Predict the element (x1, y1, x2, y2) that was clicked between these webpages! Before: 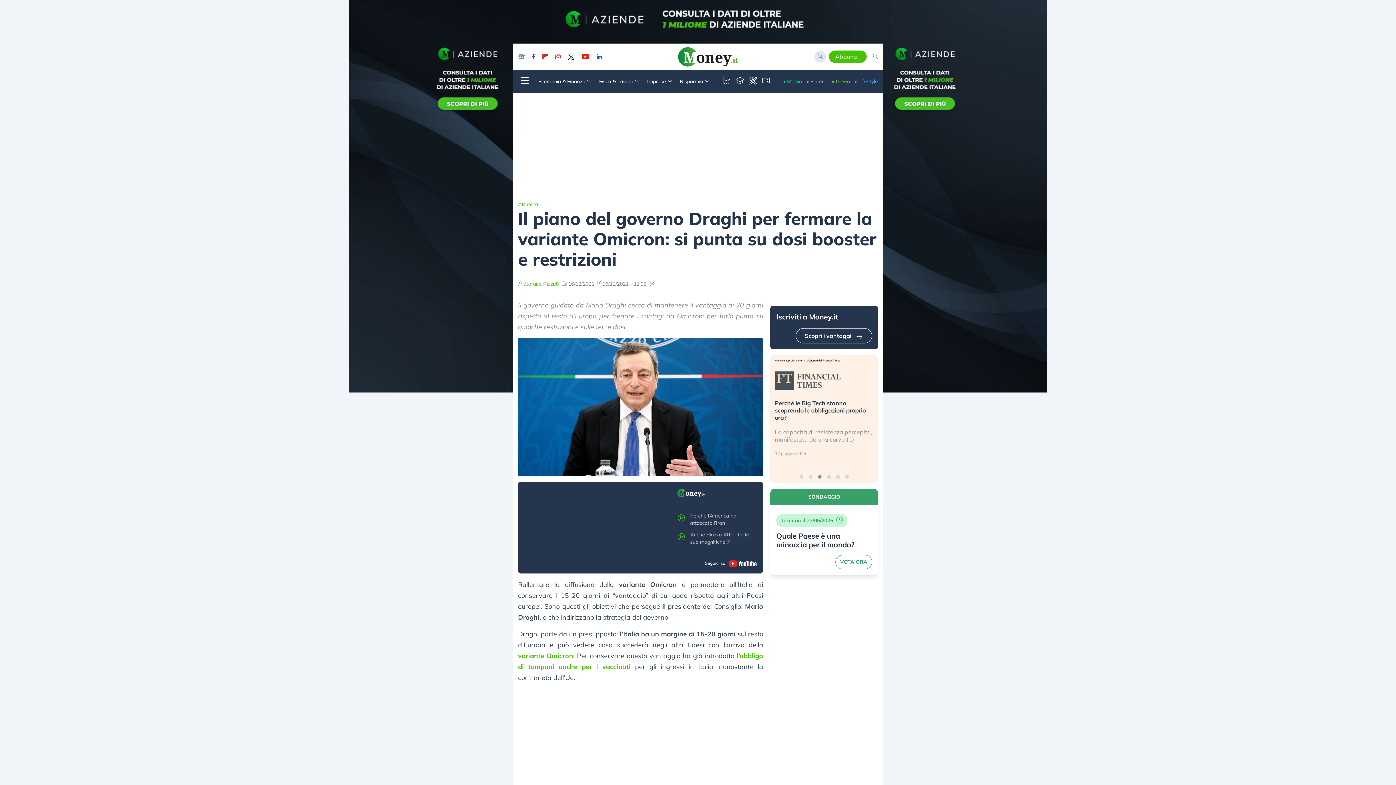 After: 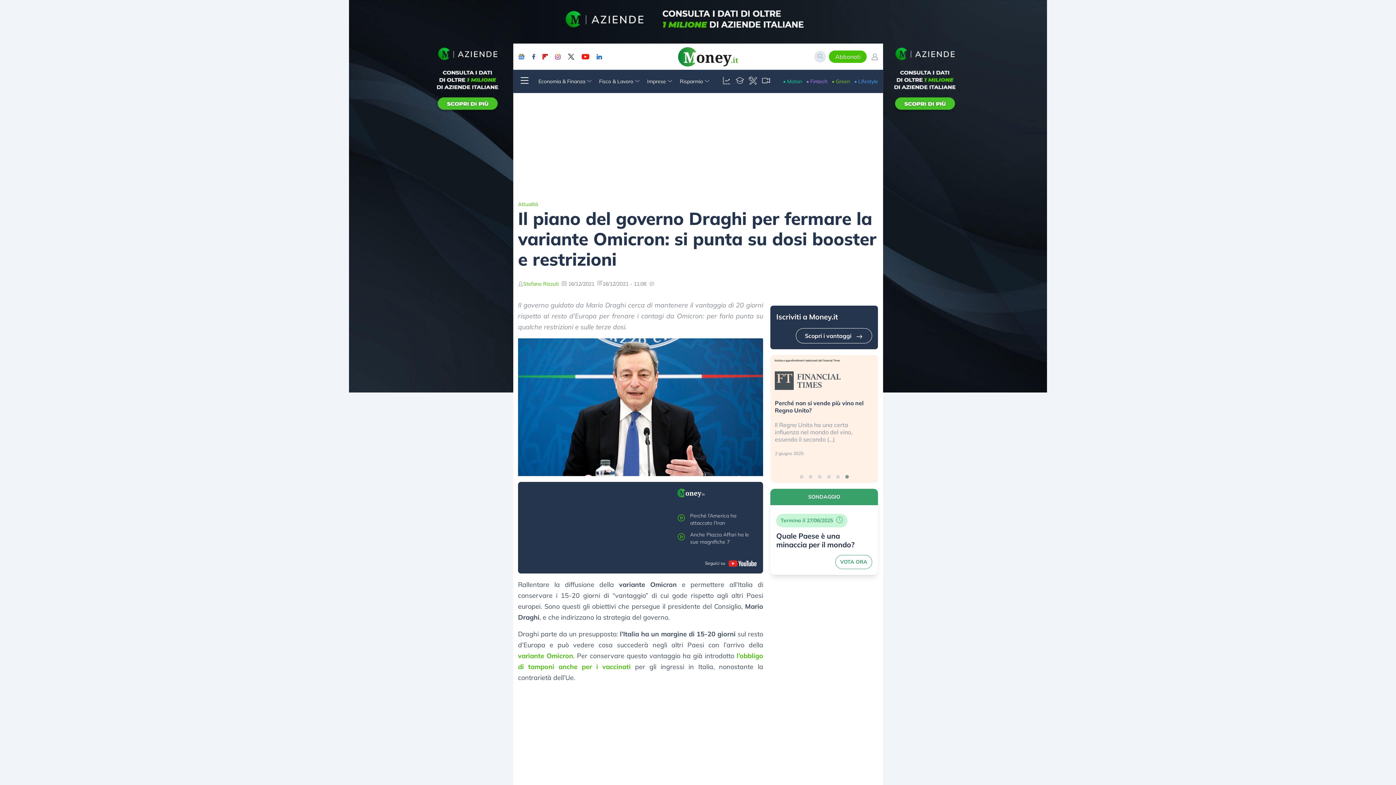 Action: bbox: (808, 475, 812, 478)